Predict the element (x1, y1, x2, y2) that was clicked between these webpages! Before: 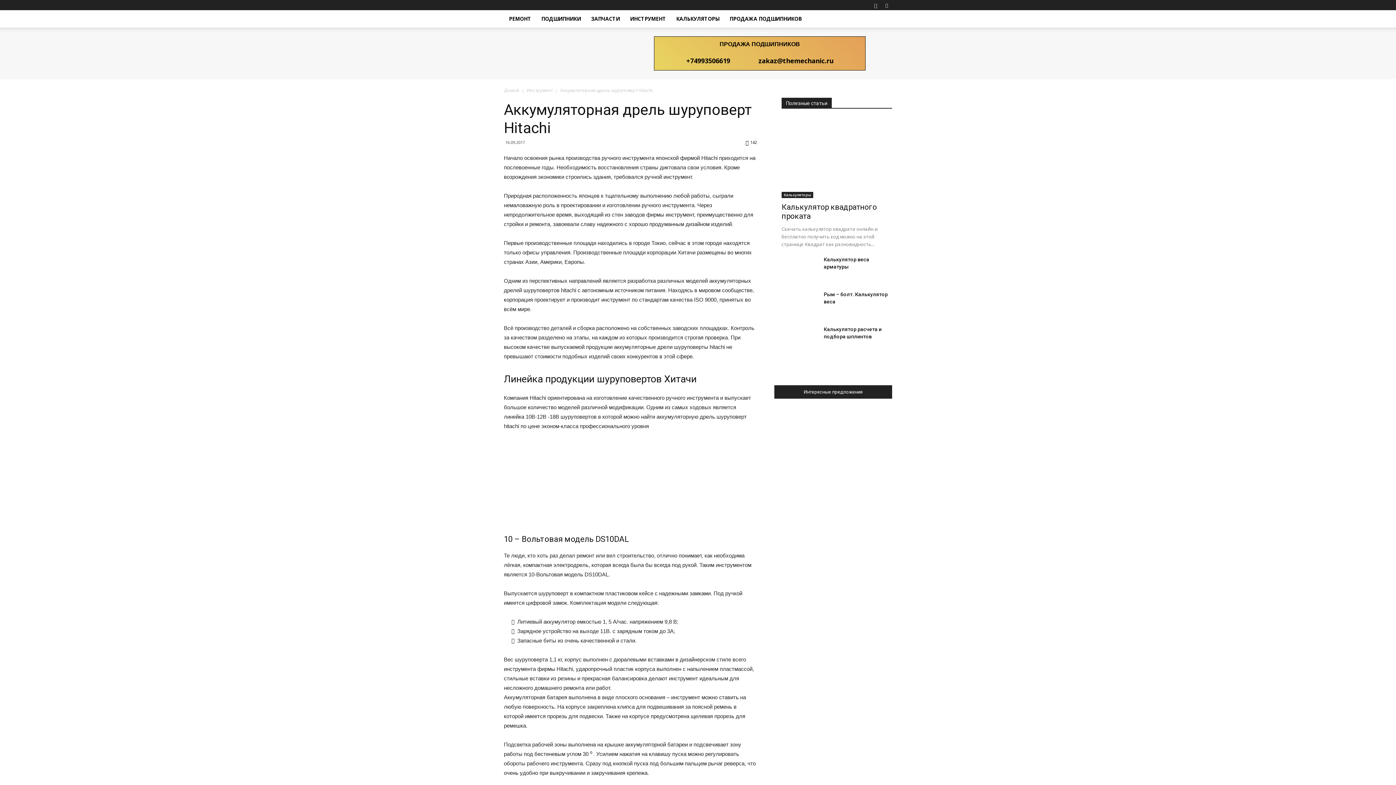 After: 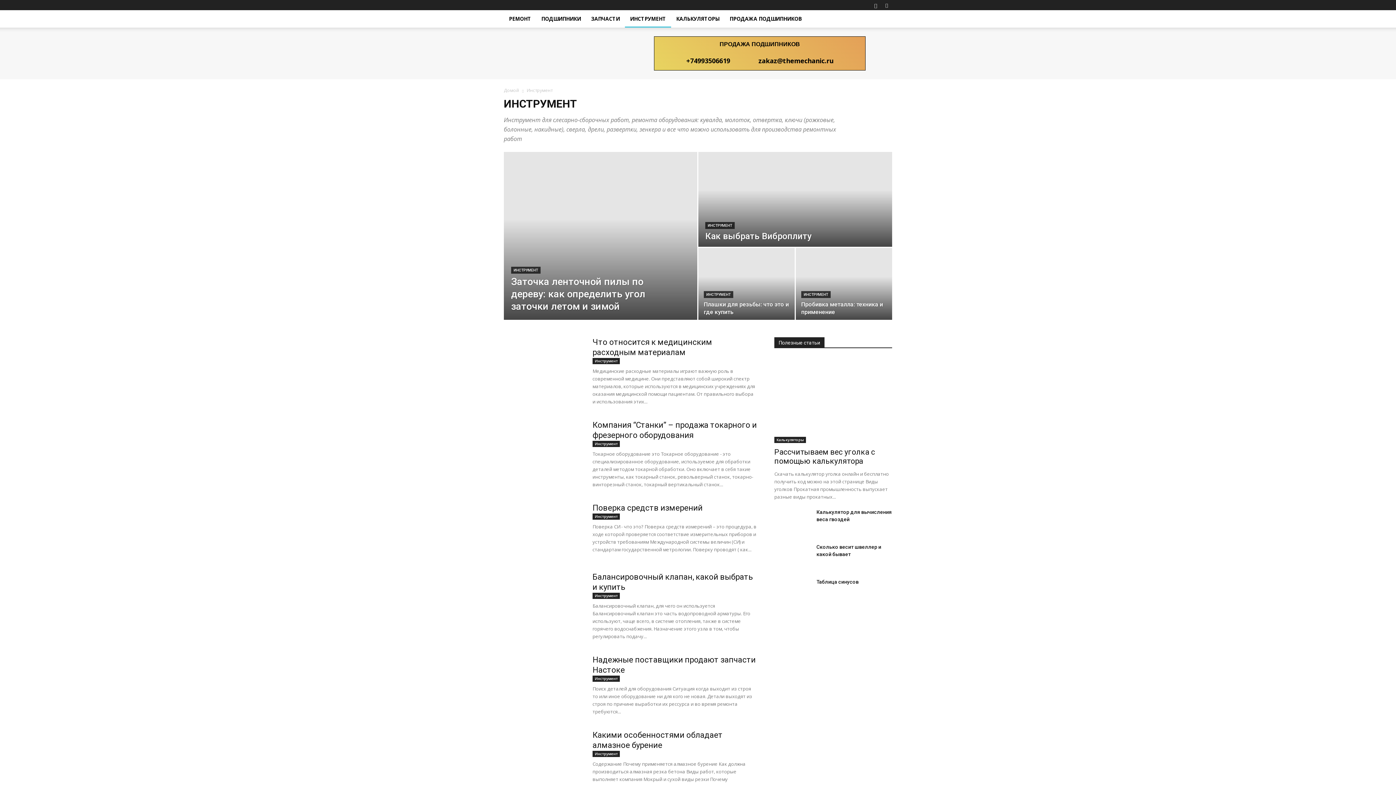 Action: bbox: (625, 10, 671, 27) label: ИНСТРУМЕНТ